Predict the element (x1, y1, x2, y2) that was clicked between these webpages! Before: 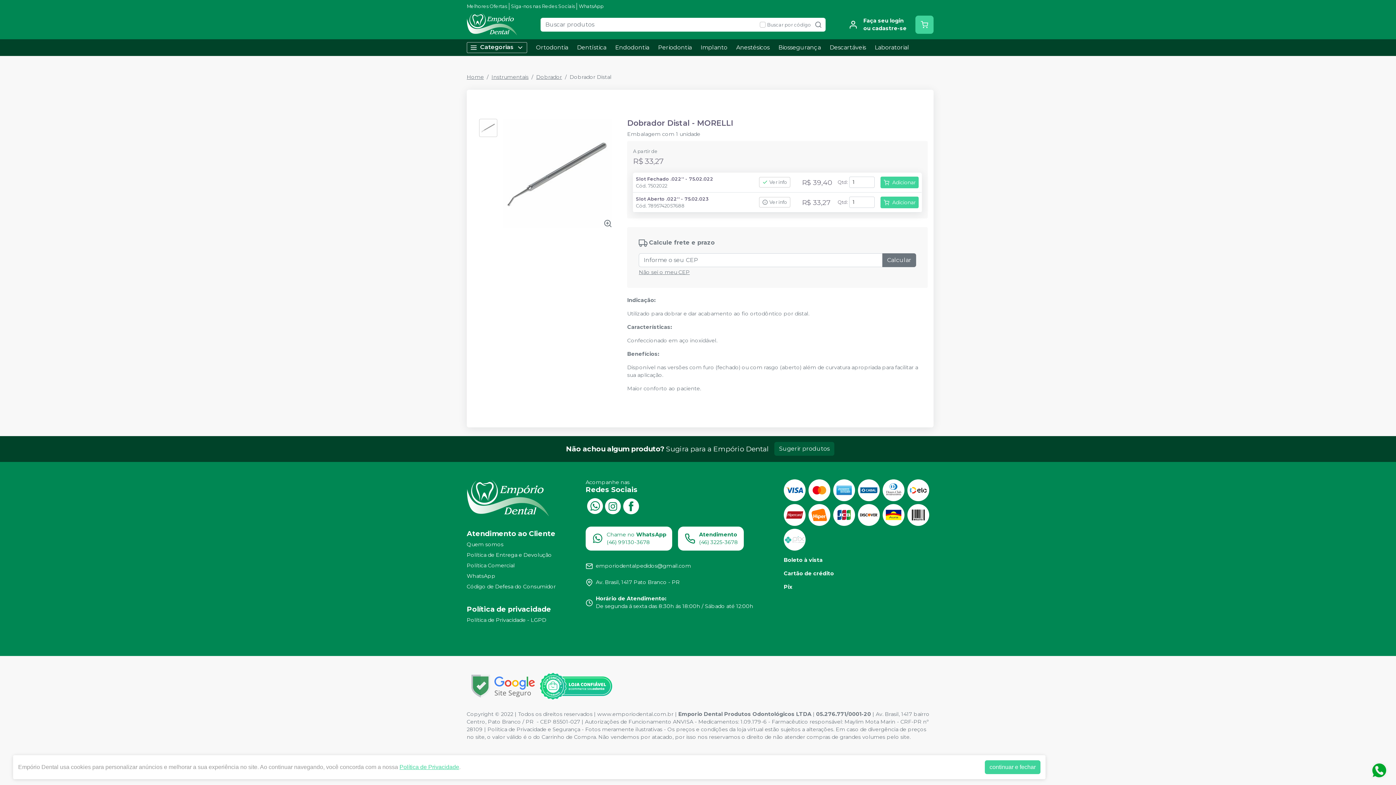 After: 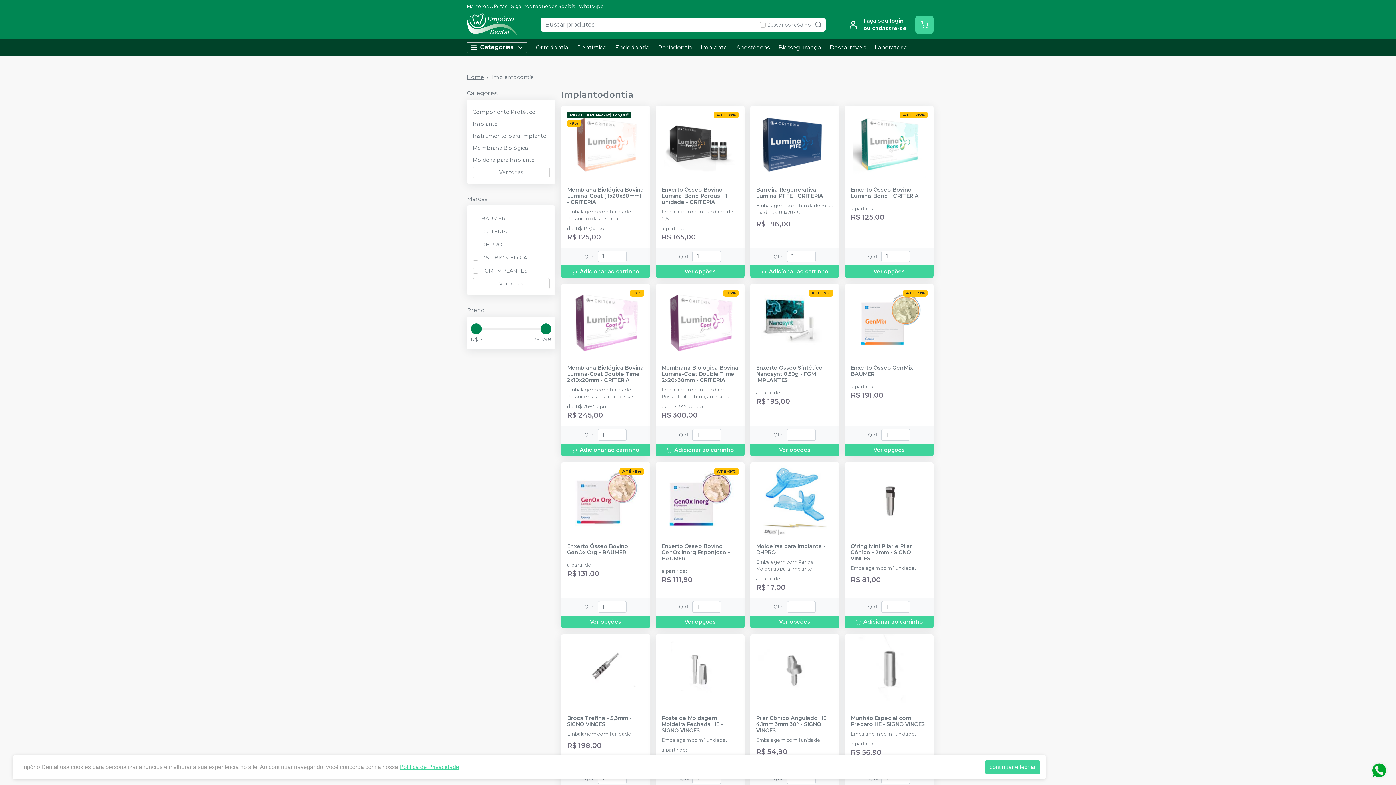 Action: bbox: (696, 39, 732, 56) label: Implanto